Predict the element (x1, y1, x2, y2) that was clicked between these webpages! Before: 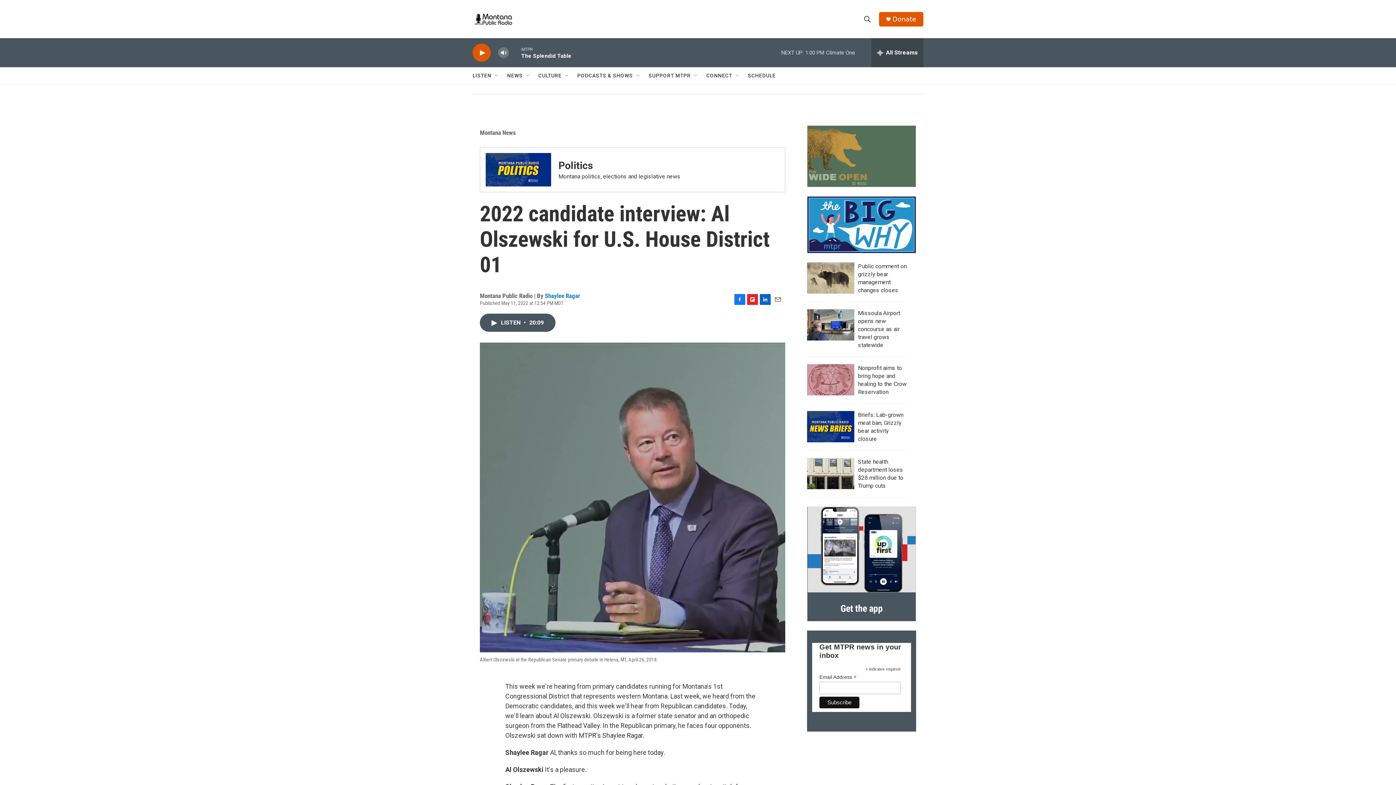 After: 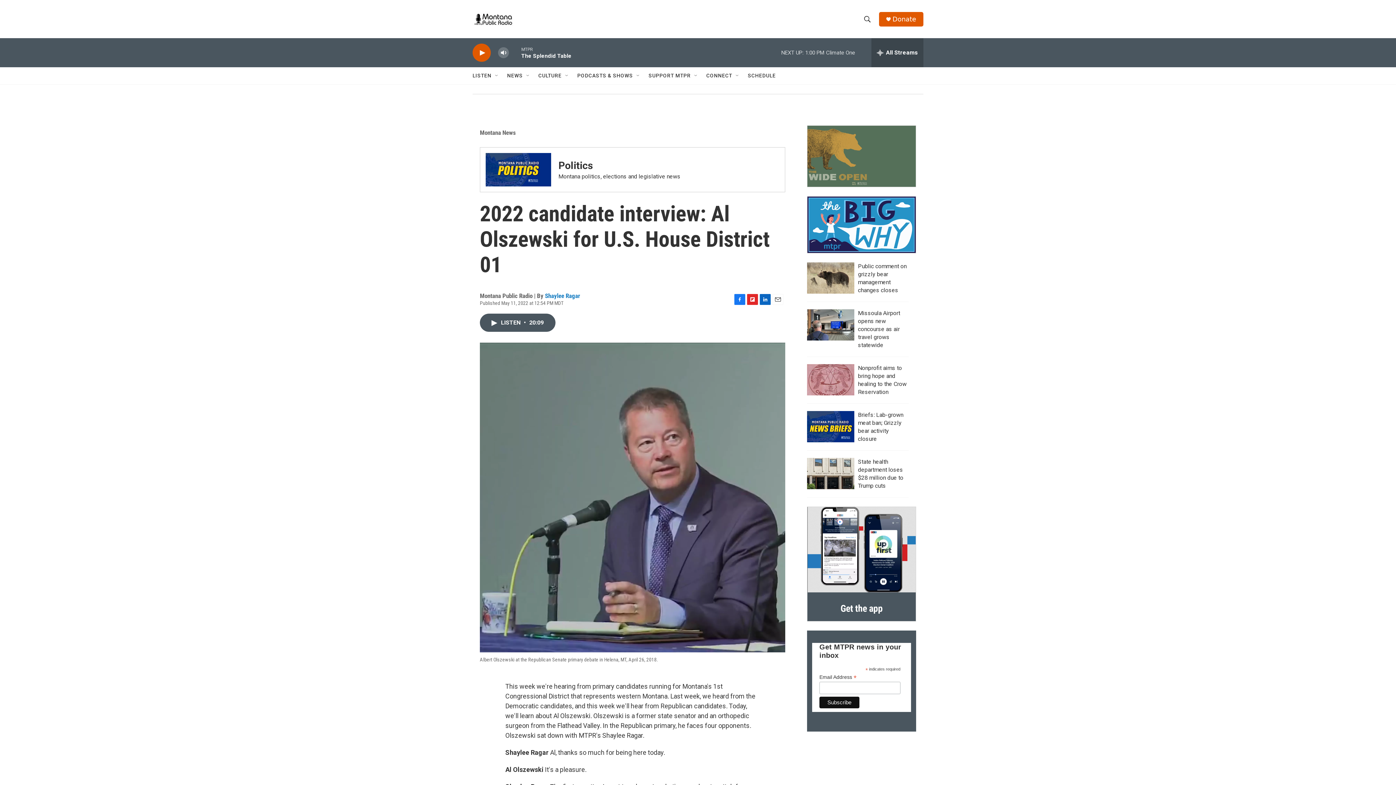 Action: label: Facebook bbox: (734, 294, 745, 304)